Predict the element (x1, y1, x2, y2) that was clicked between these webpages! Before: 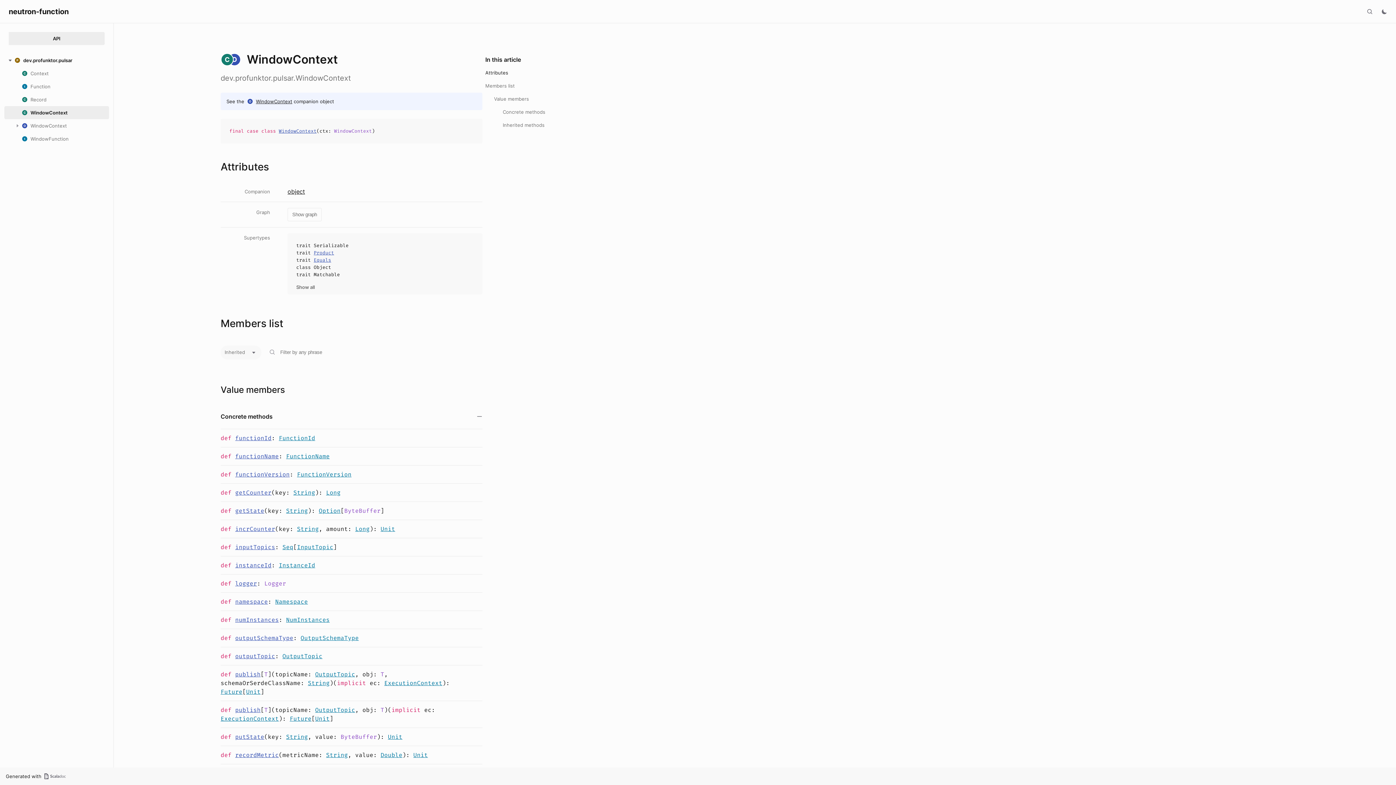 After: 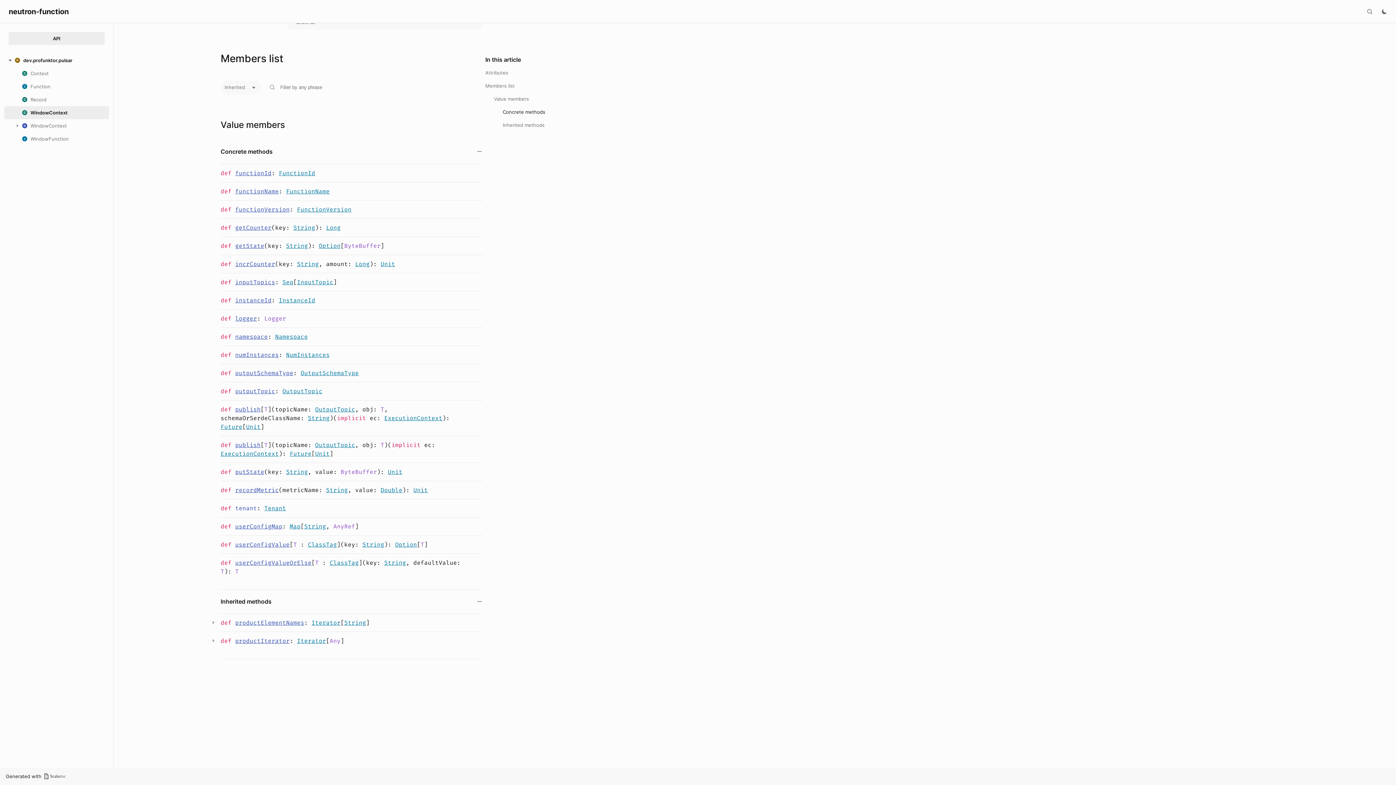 Action: label: getState bbox: (235, 507, 264, 514)